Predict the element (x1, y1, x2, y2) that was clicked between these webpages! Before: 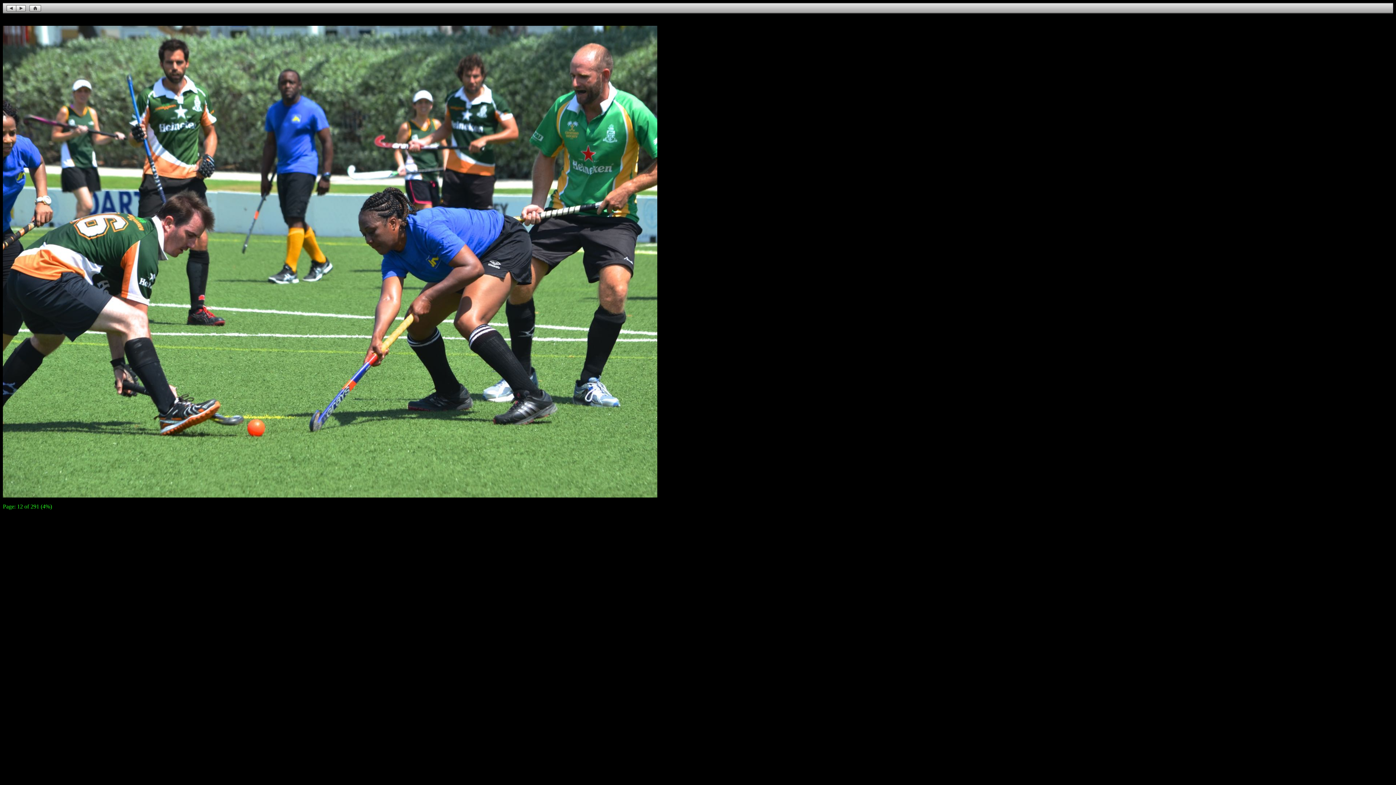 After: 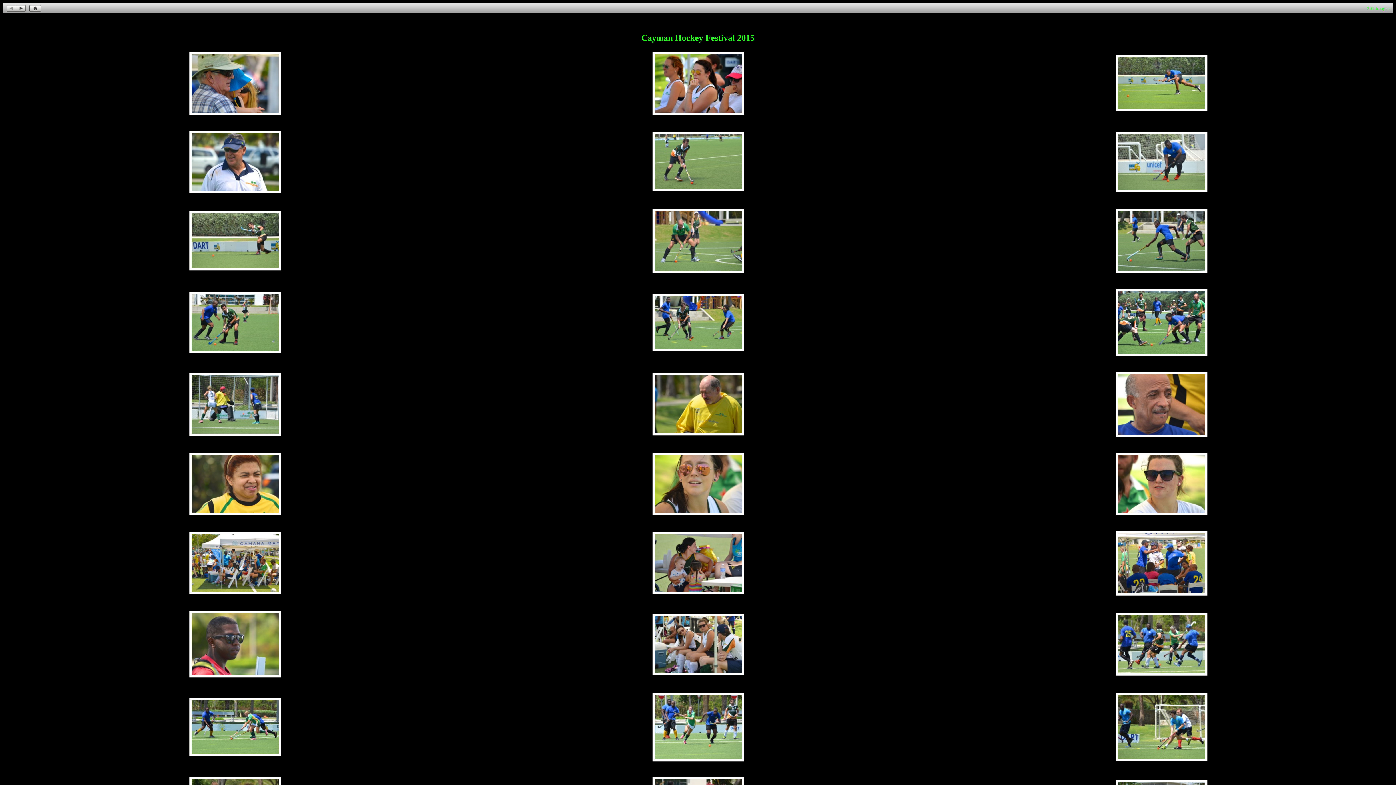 Action: bbox: (29, 6, 41, 13)